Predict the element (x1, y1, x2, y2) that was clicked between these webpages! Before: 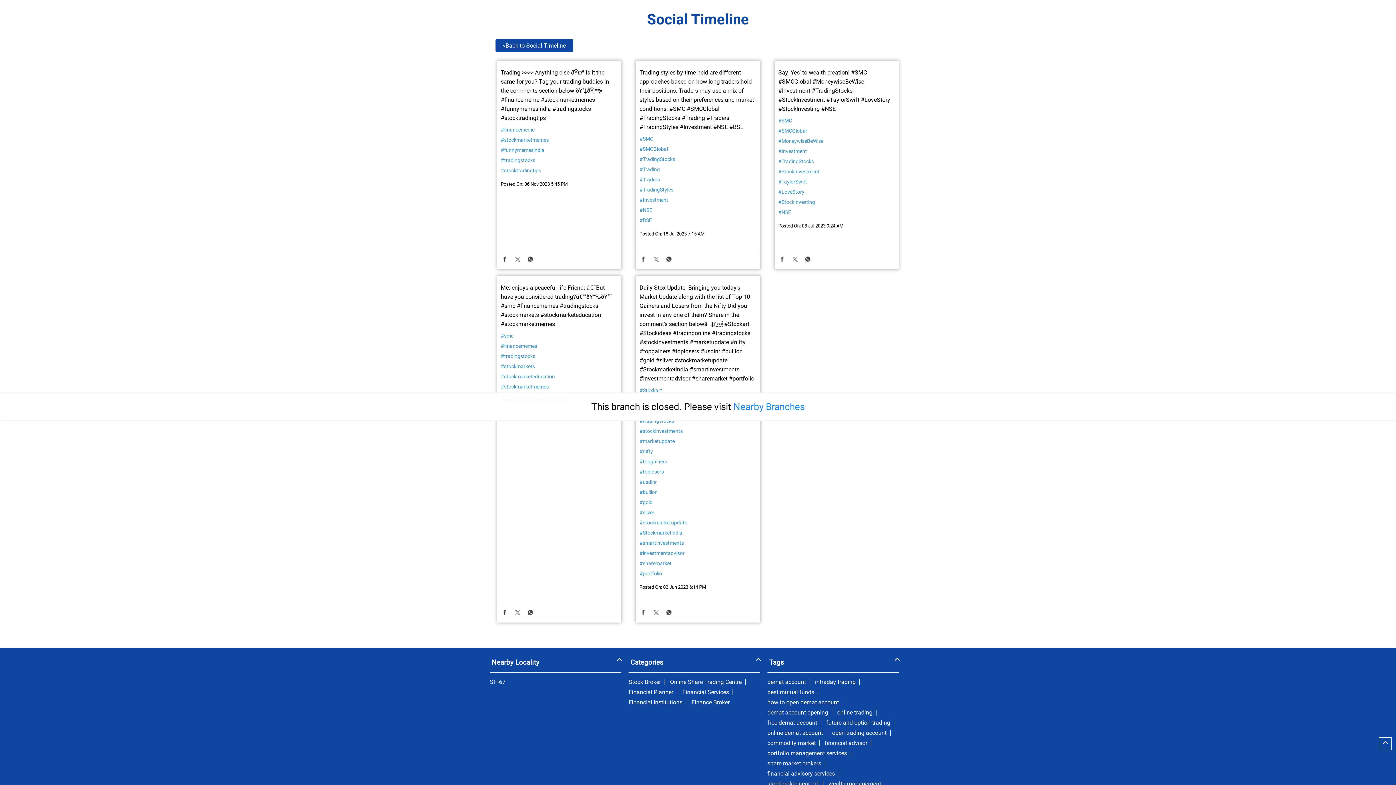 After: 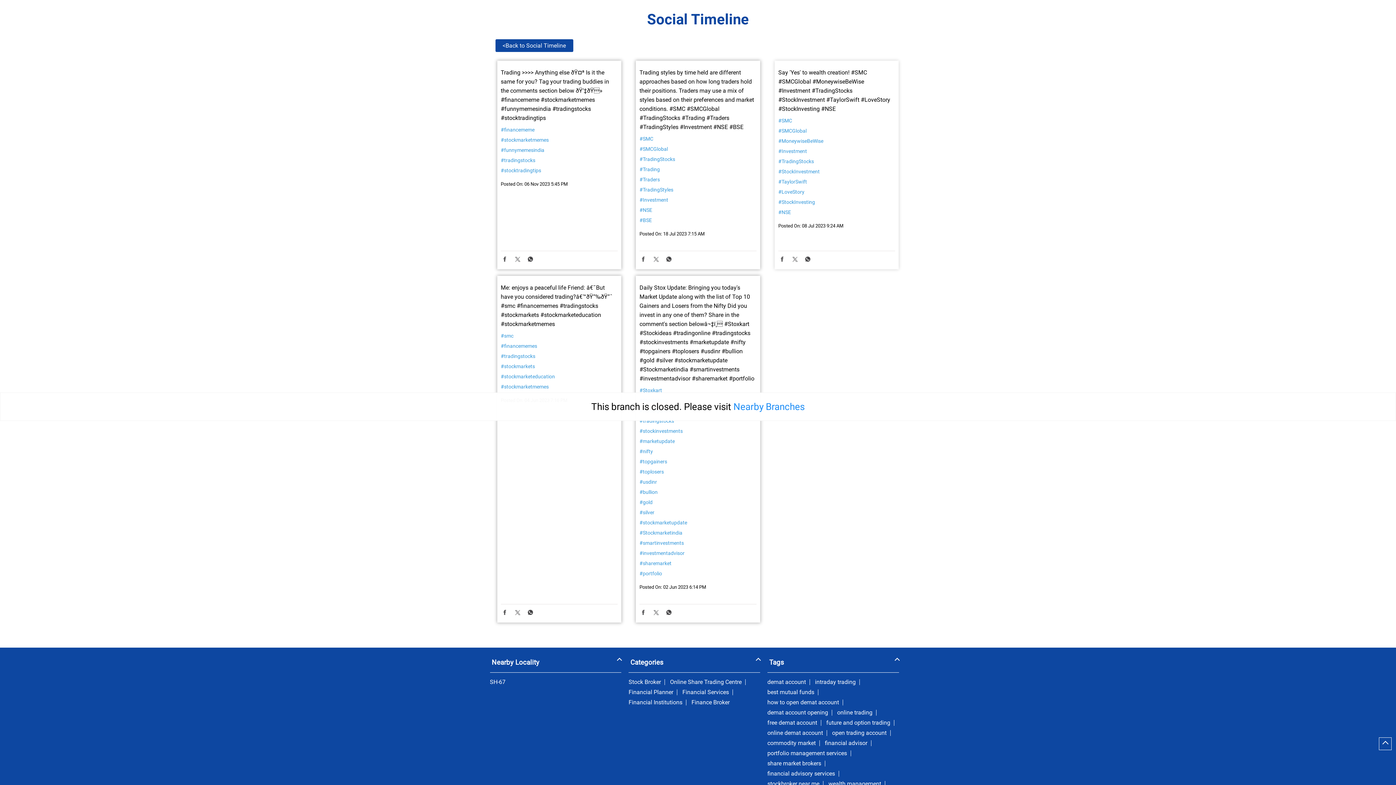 Action: bbox: (803, 272, 811, 281)